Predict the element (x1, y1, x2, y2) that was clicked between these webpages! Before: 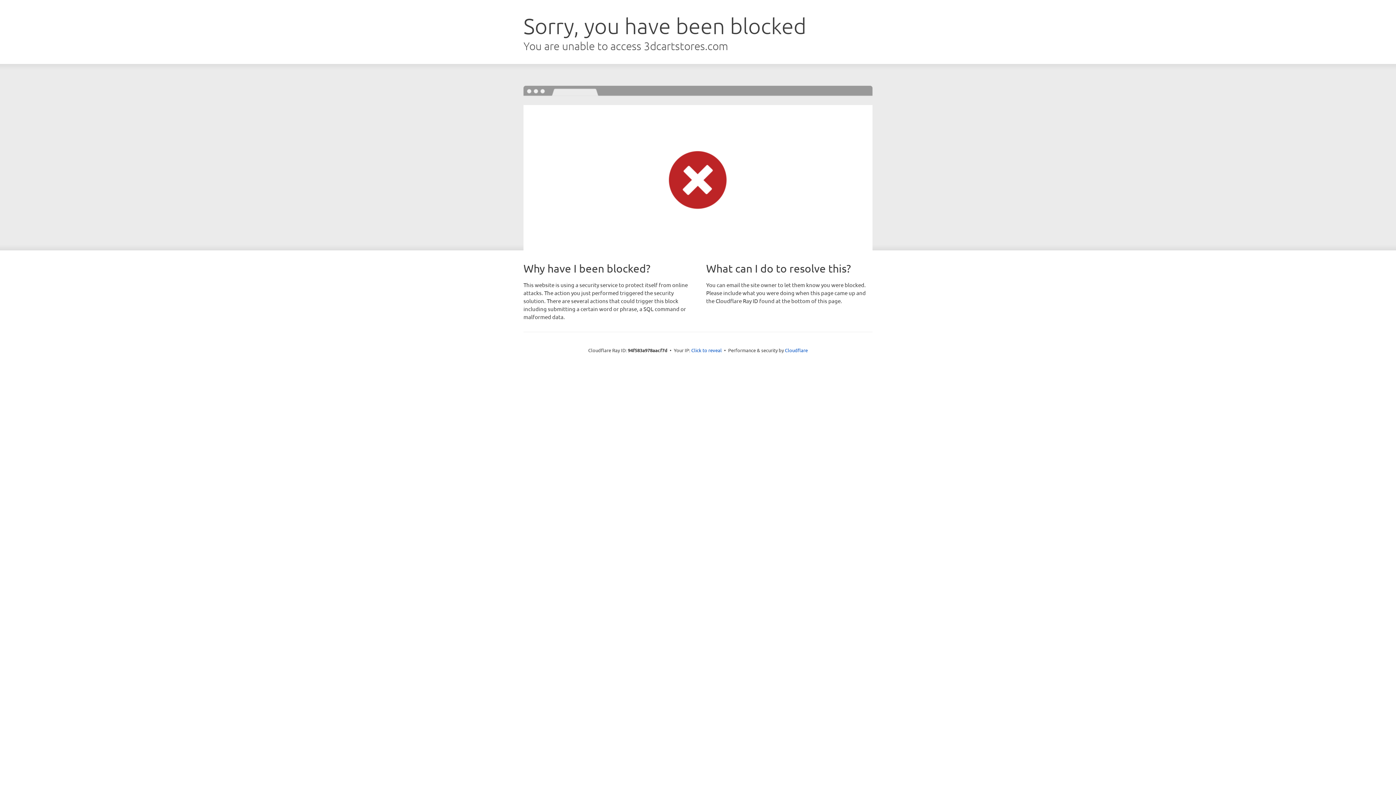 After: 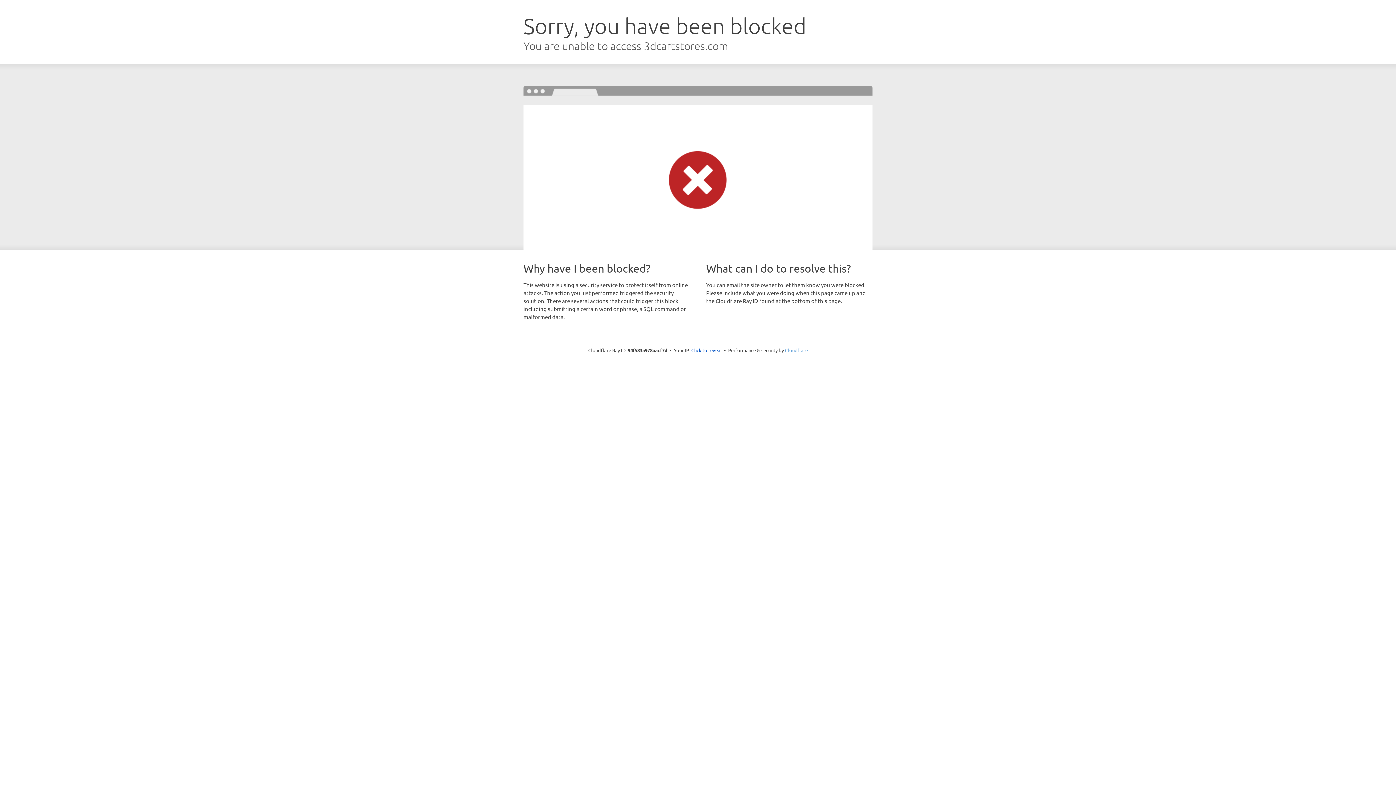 Action: label: Cloudflare bbox: (785, 347, 808, 353)